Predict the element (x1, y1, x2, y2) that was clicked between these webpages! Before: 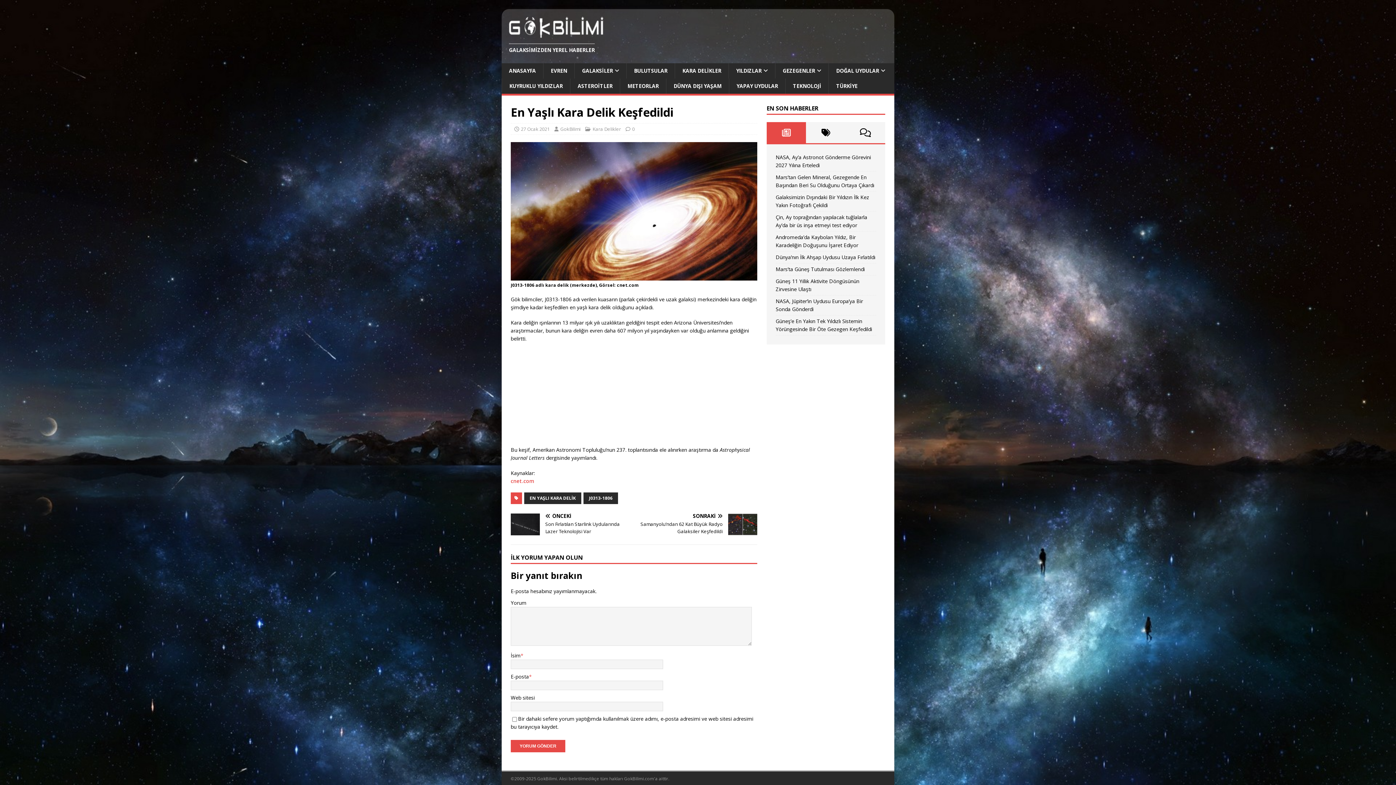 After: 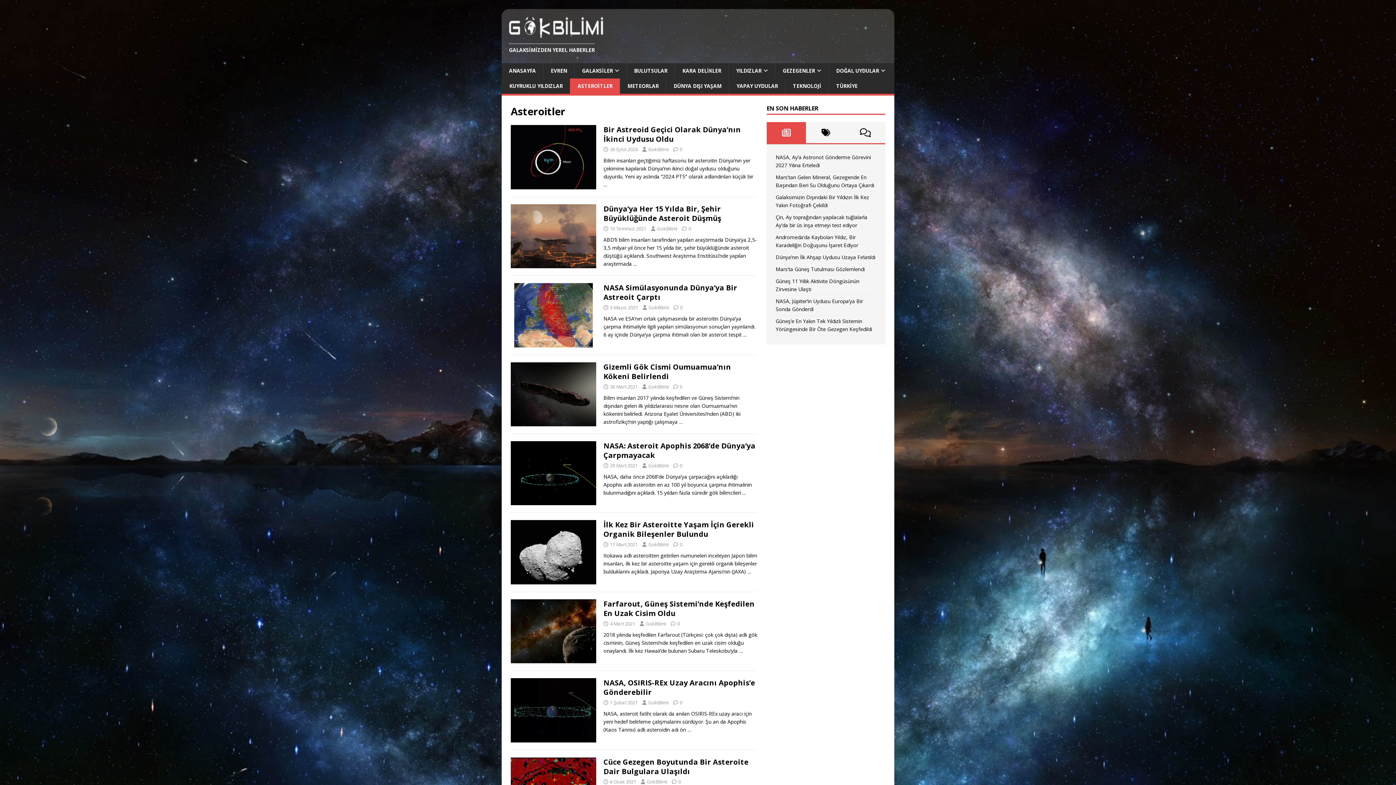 Action: label: ASTEROİTLER bbox: (570, 78, 620, 93)